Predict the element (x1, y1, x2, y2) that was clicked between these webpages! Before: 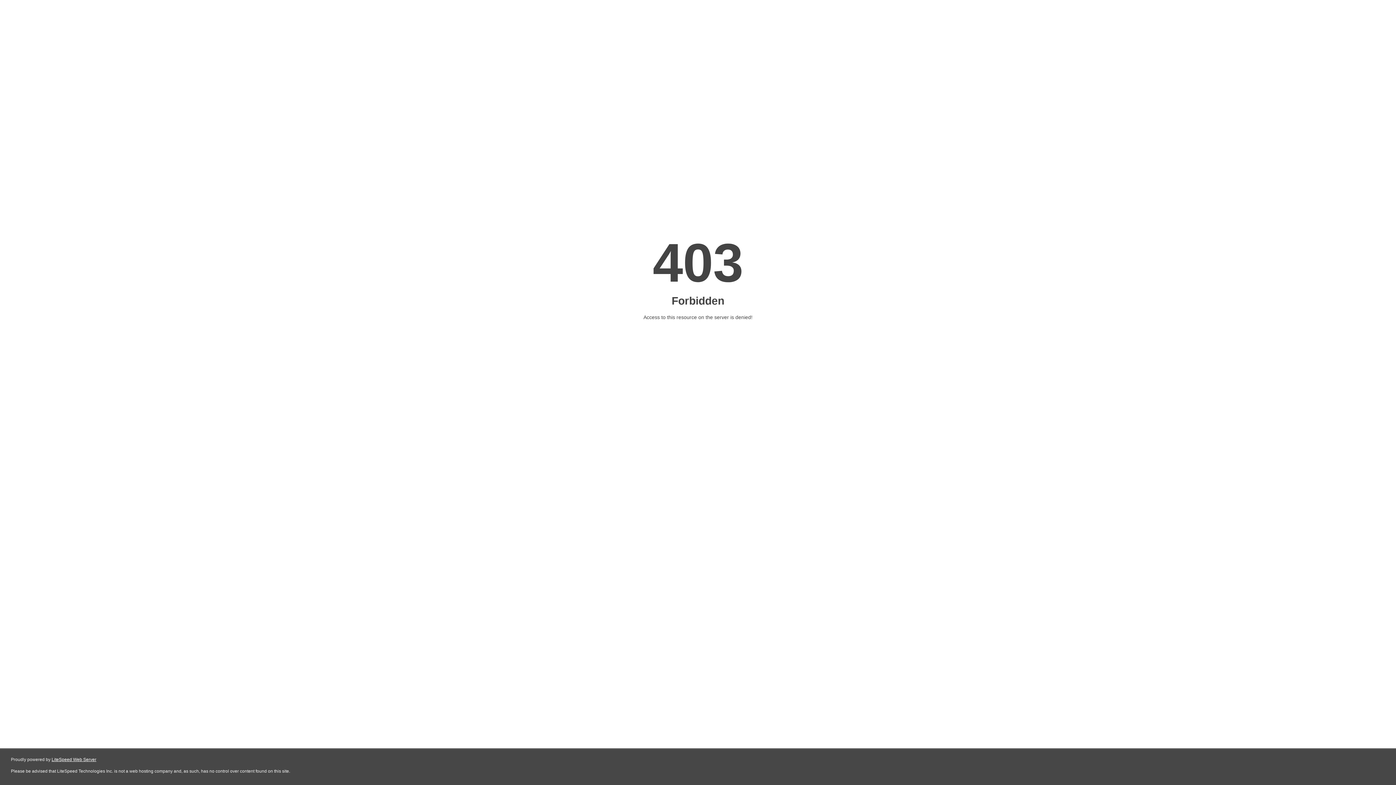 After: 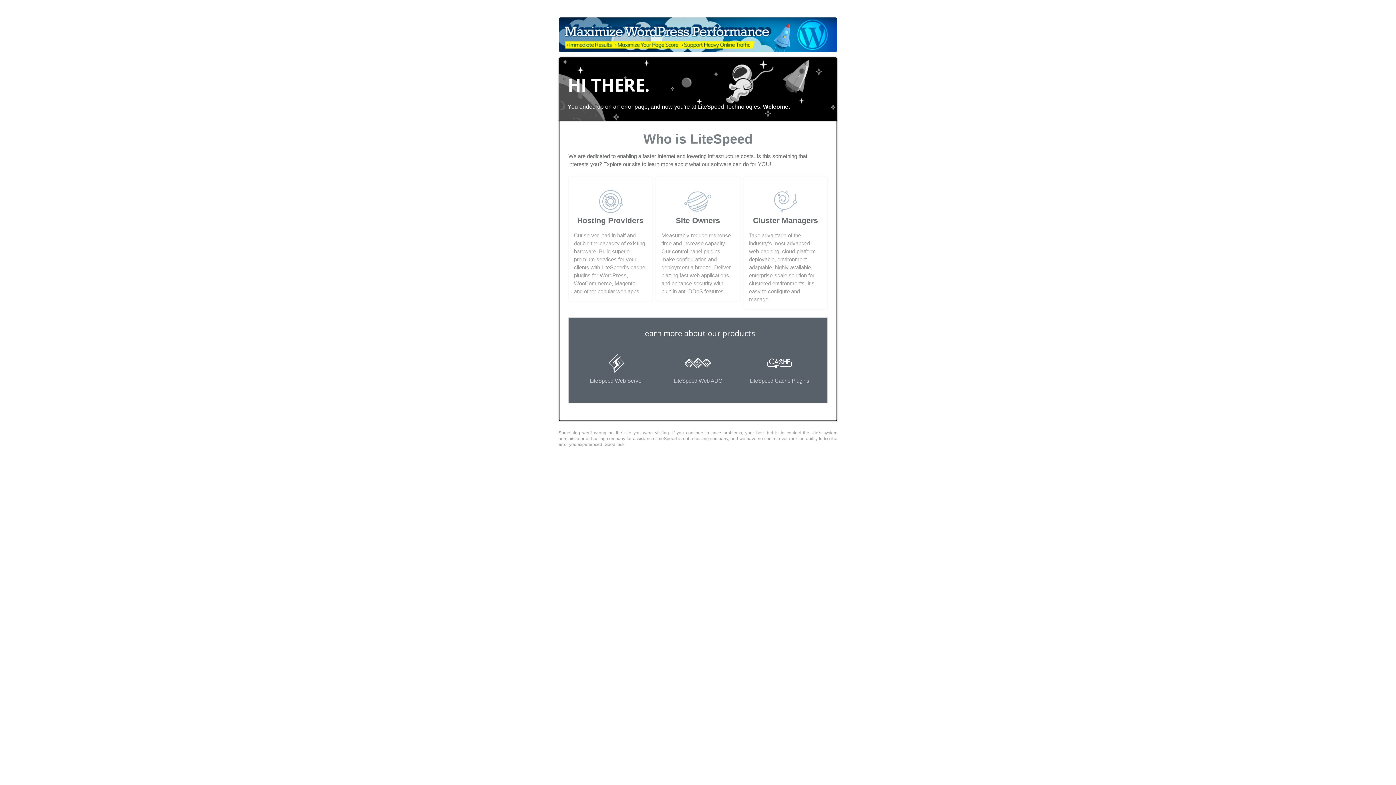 Action: bbox: (51, 757, 96, 762) label: LiteSpeed Web Server